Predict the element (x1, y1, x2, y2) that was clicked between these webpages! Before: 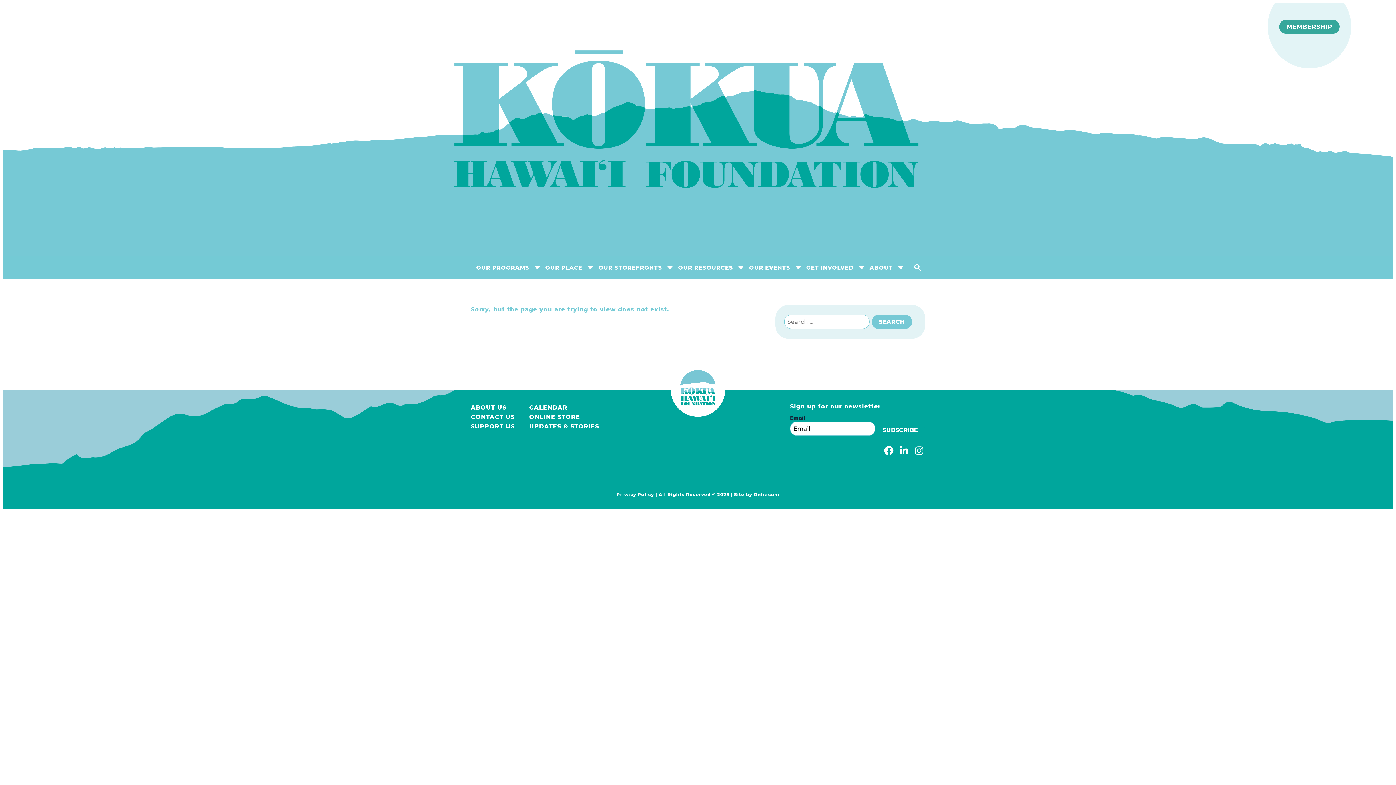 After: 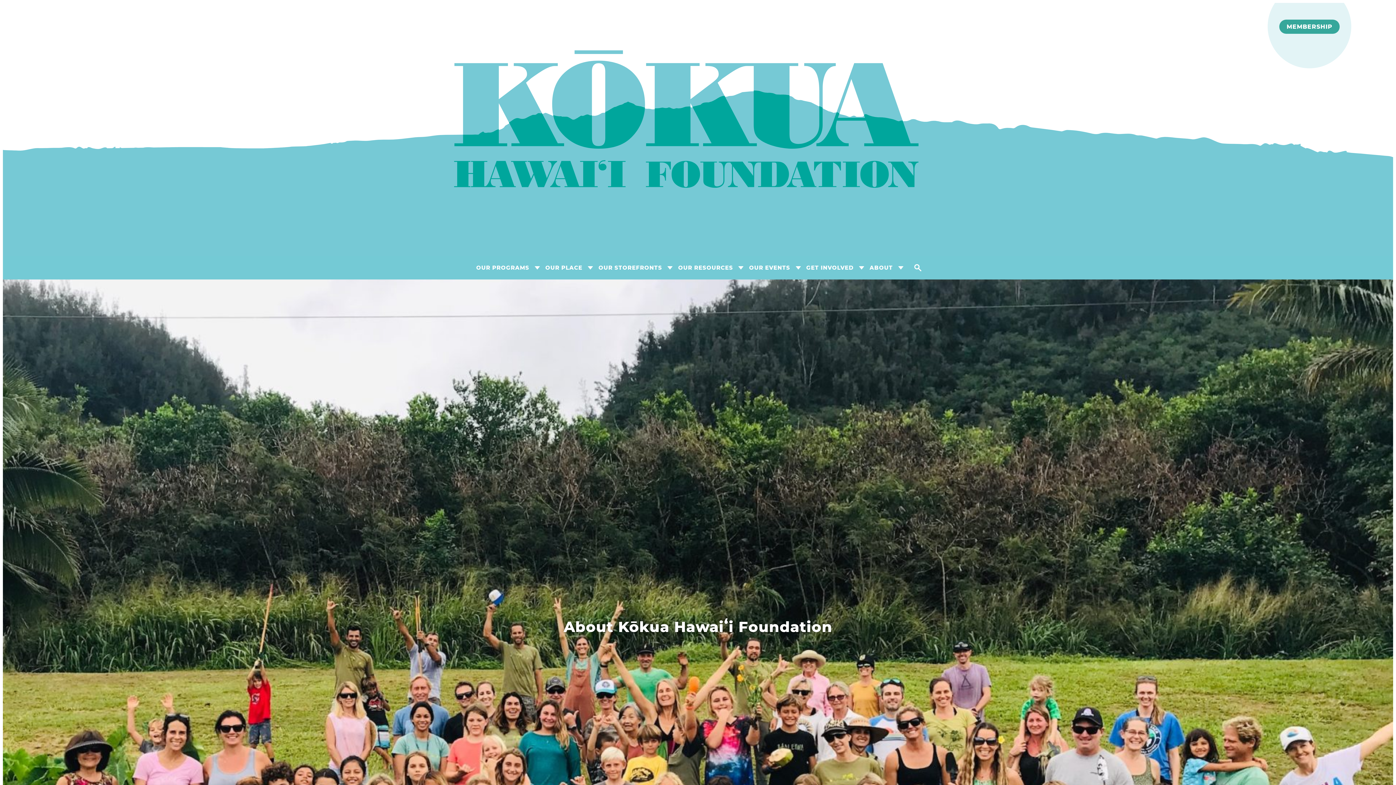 Action: bbox: (470, 404, 506, 411) label: ABOUT US